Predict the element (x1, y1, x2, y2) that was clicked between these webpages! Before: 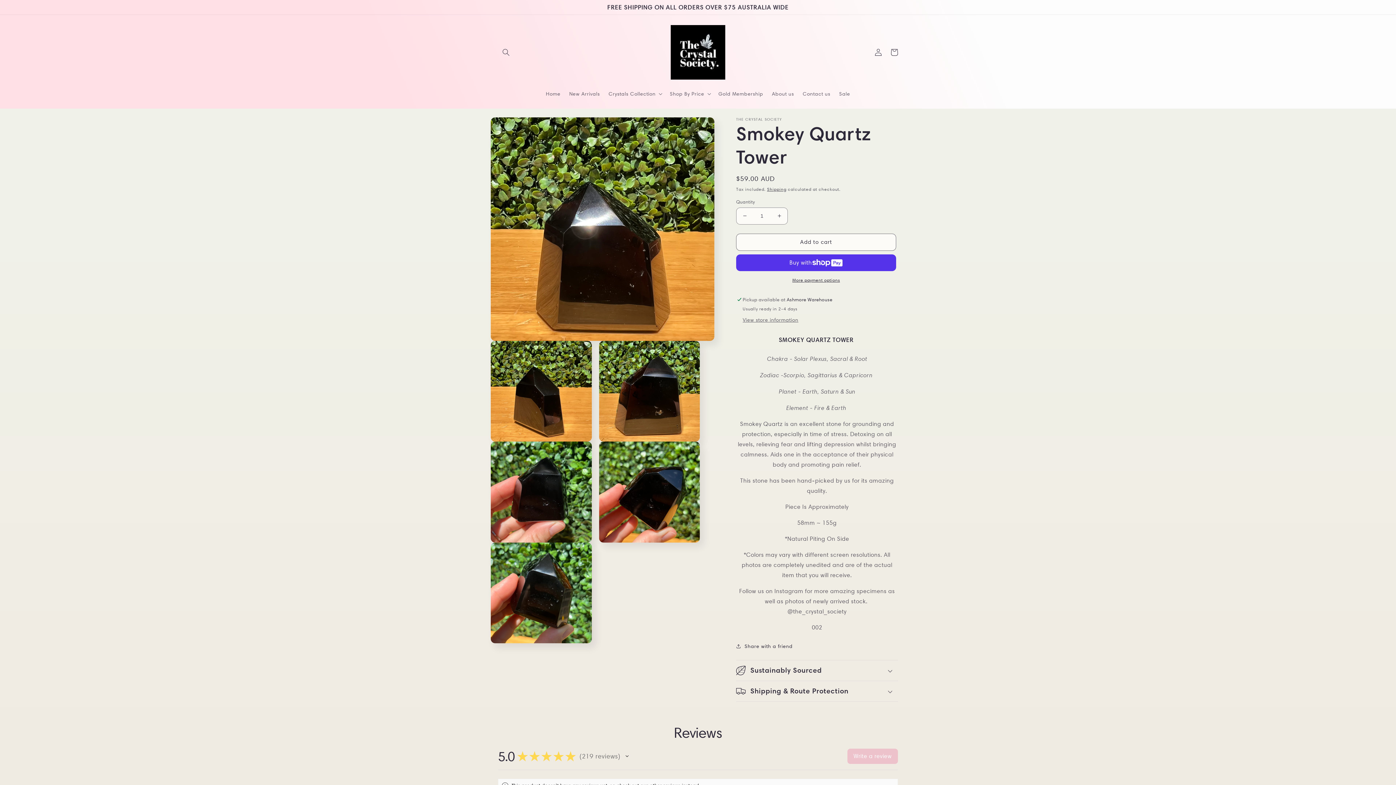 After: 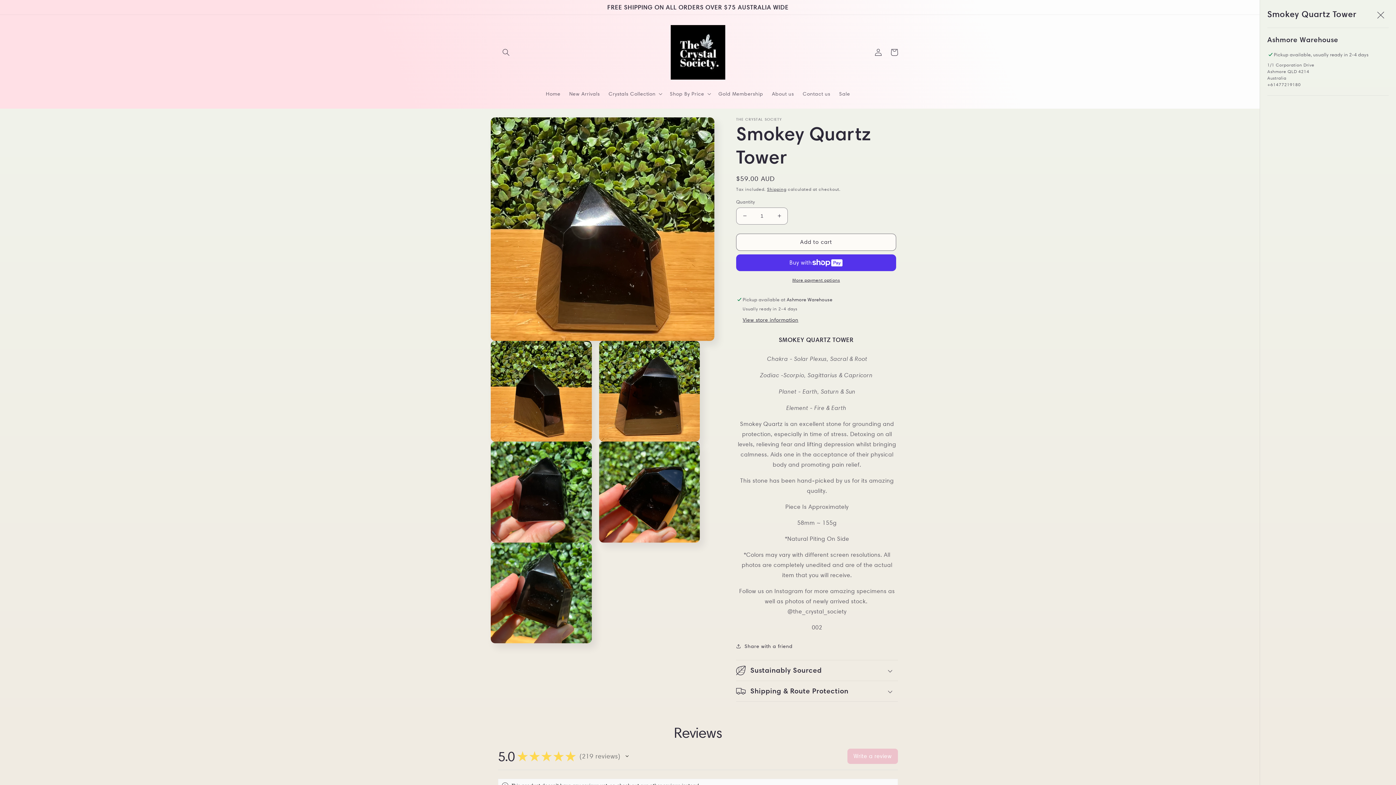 Action: bbox: (742, 316, 798, 323) label: View store information